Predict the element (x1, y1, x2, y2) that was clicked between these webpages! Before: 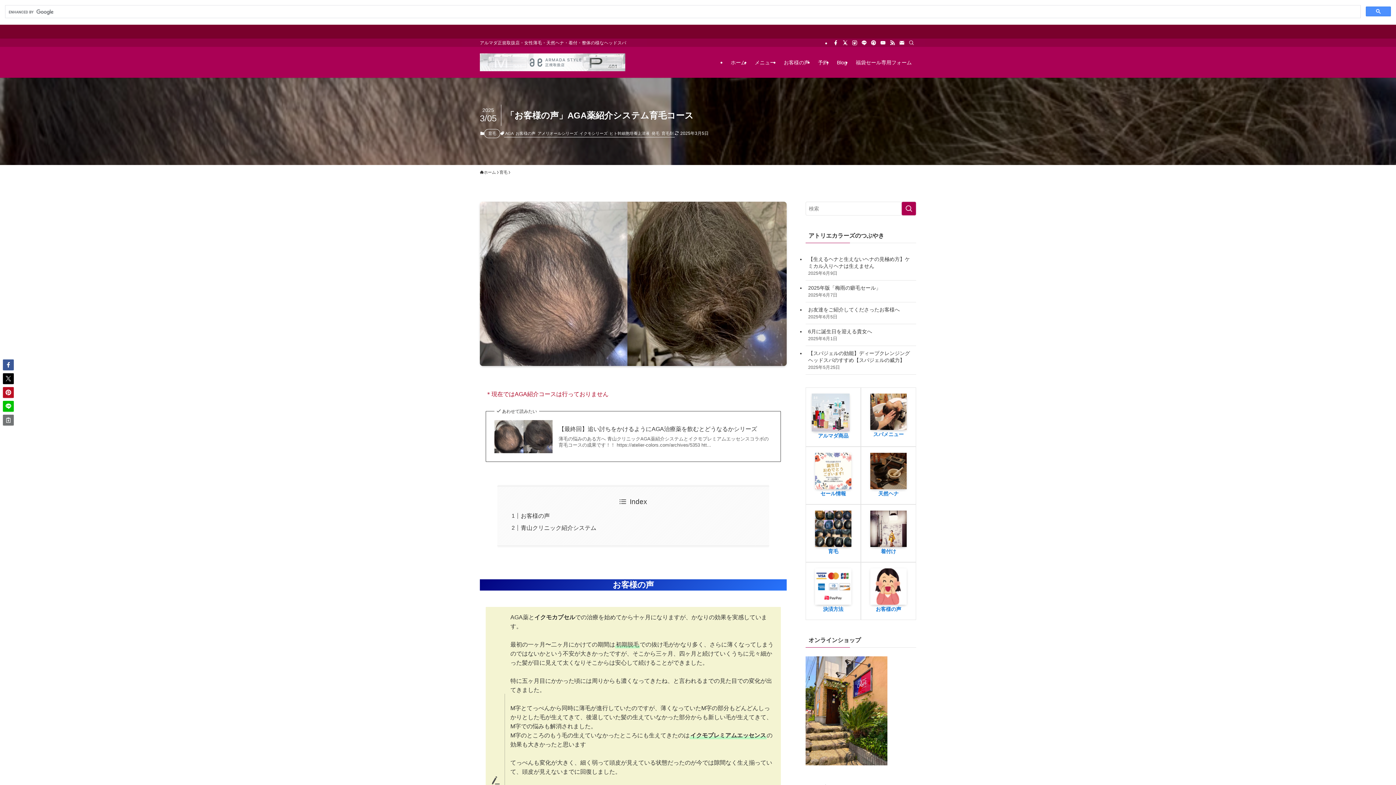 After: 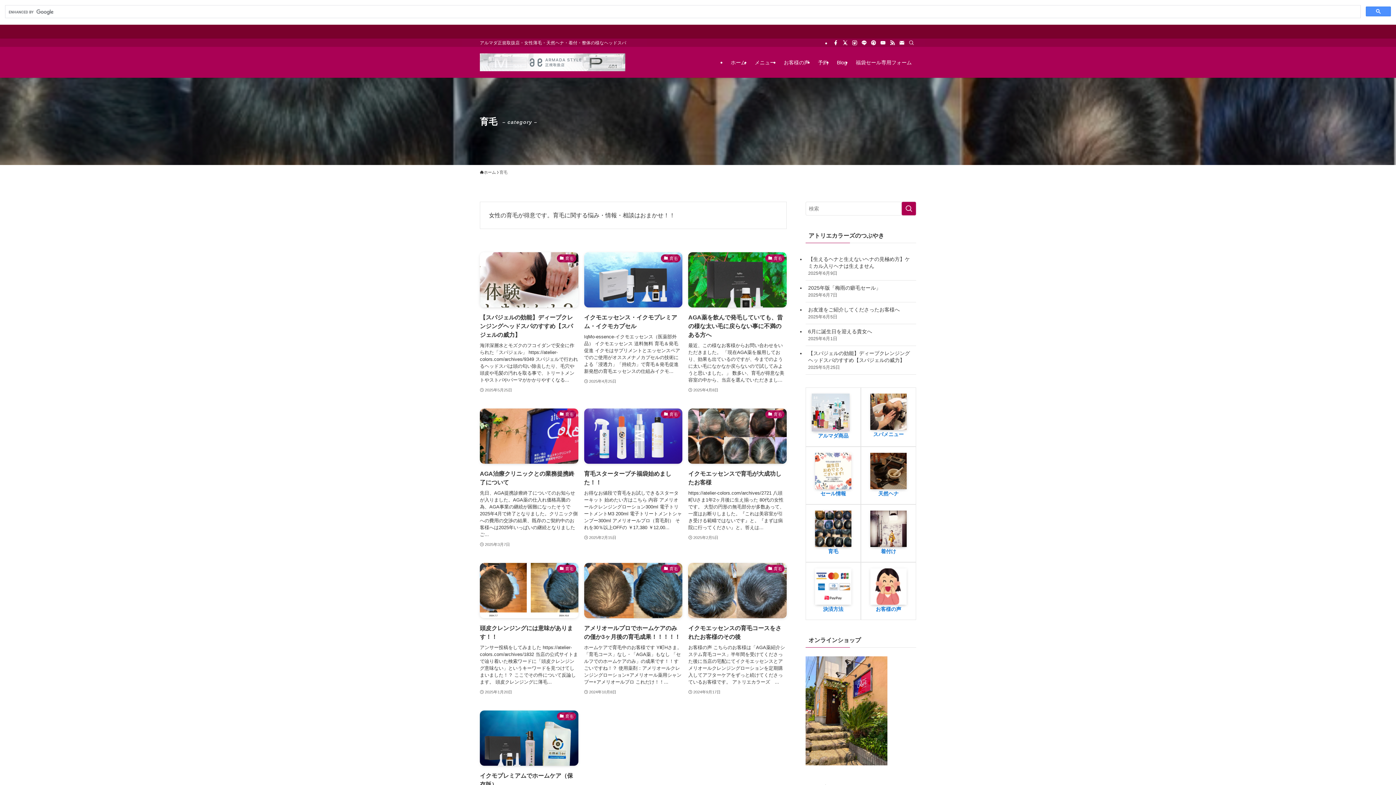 Action: label: 育毛 bbox: (484, 129, 500, 138)